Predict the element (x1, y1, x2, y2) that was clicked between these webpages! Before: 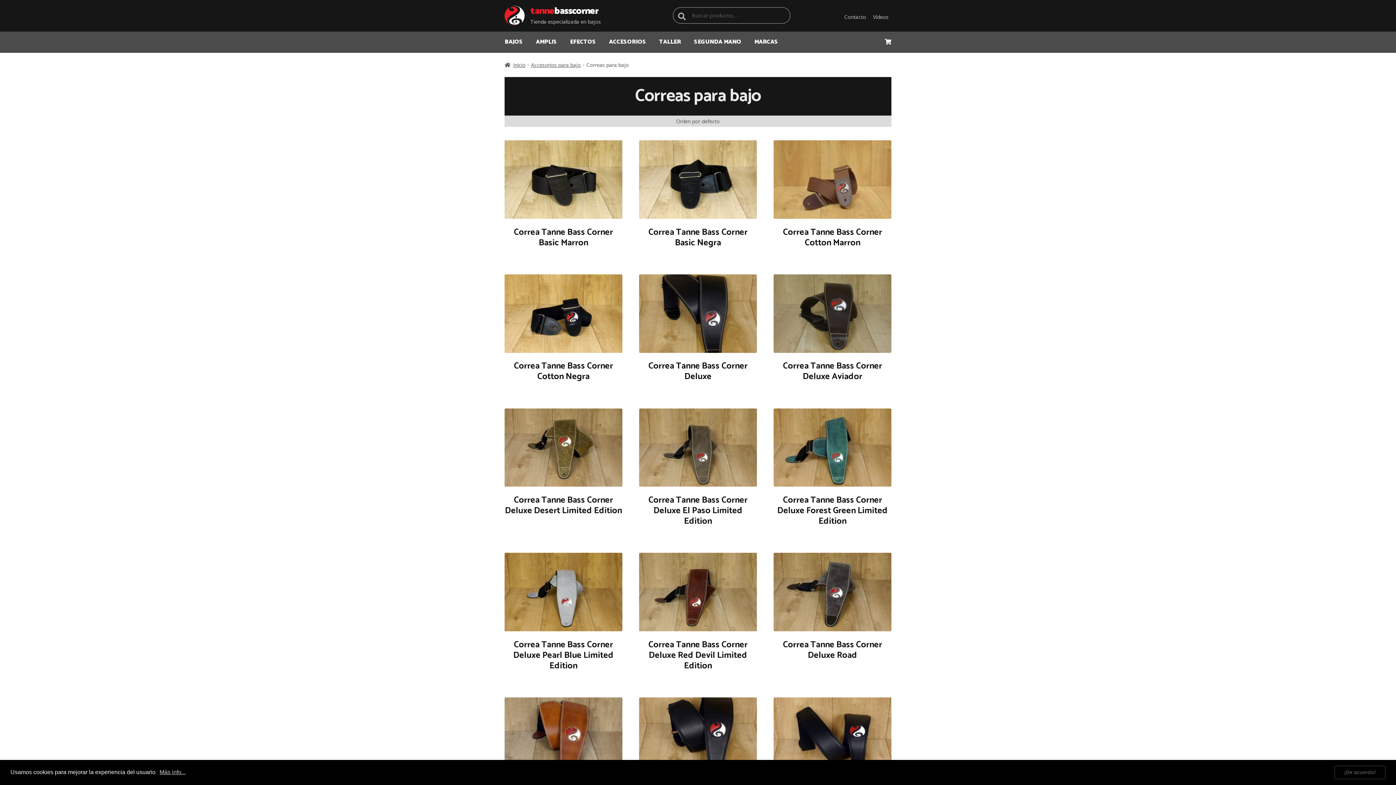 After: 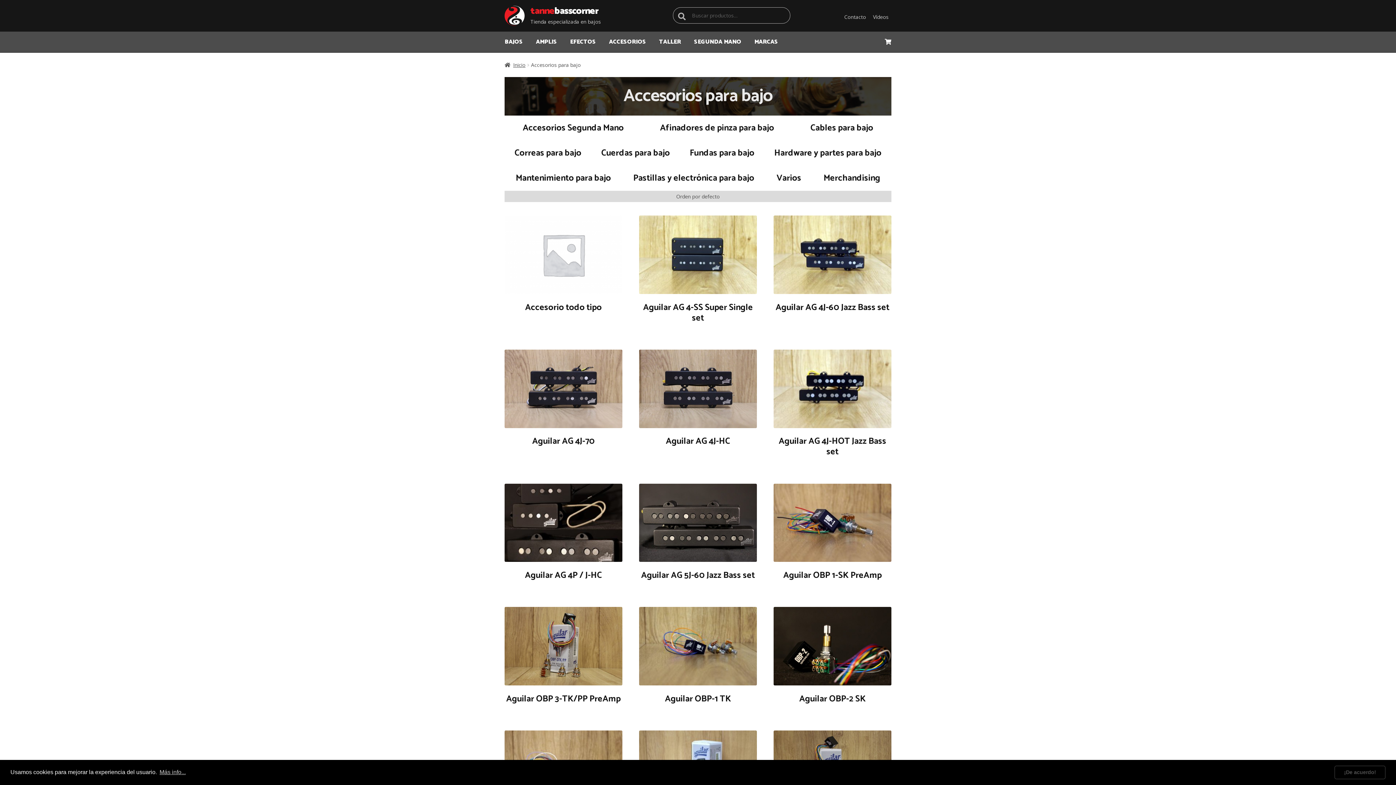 Action: bbox: (603, 31, 652, 52) label: ACCESORIOS